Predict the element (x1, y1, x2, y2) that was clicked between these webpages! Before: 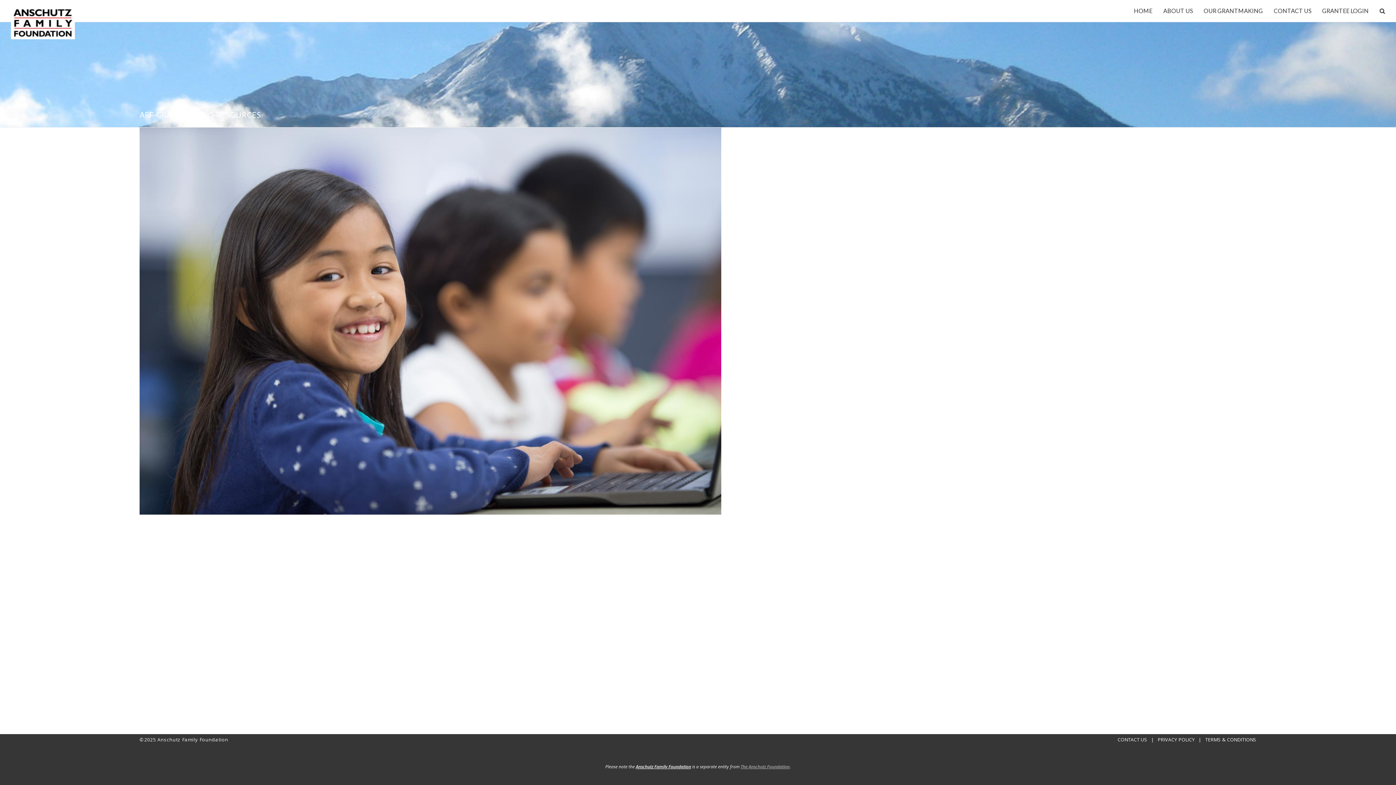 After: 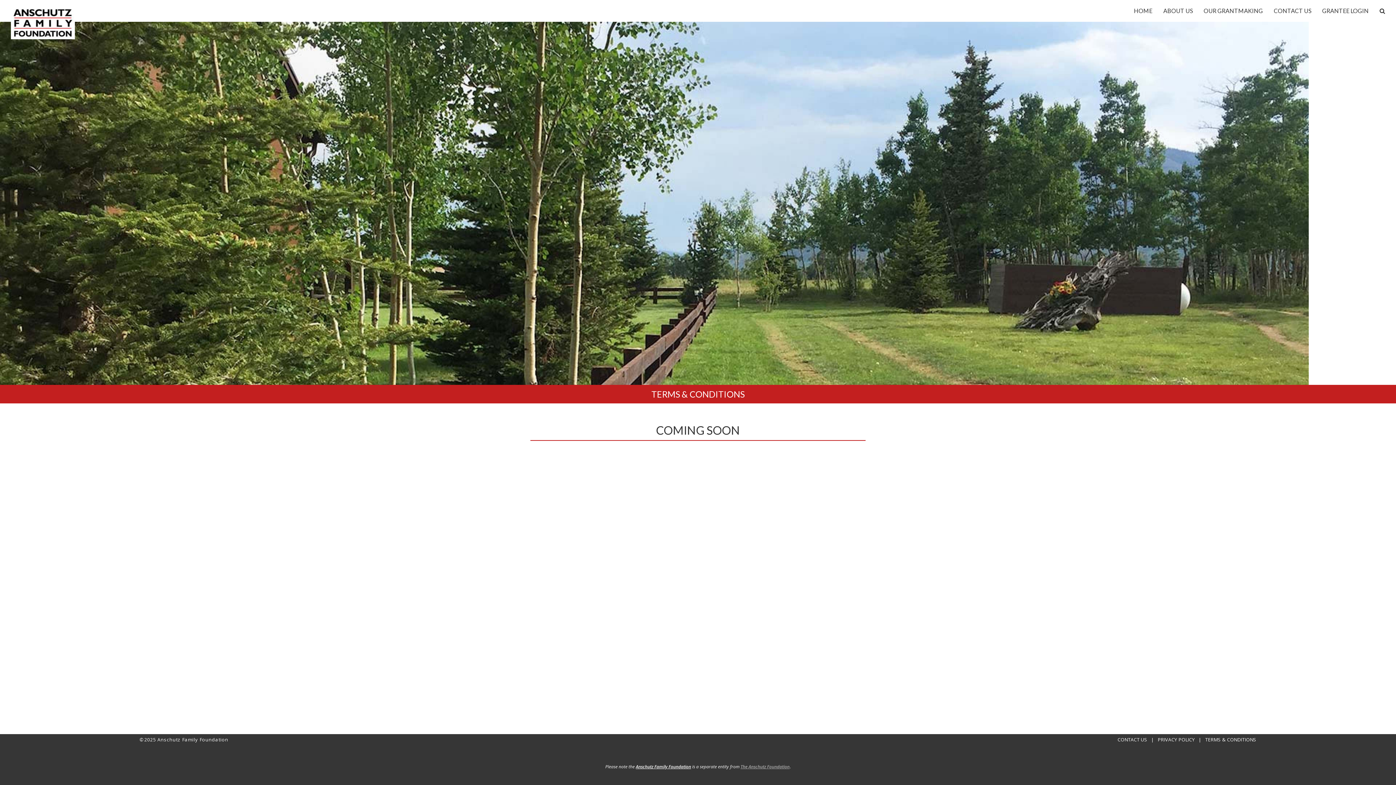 Action: label: TERMS & CONDITIONS bbox: (1205, 736, 1256, 743)